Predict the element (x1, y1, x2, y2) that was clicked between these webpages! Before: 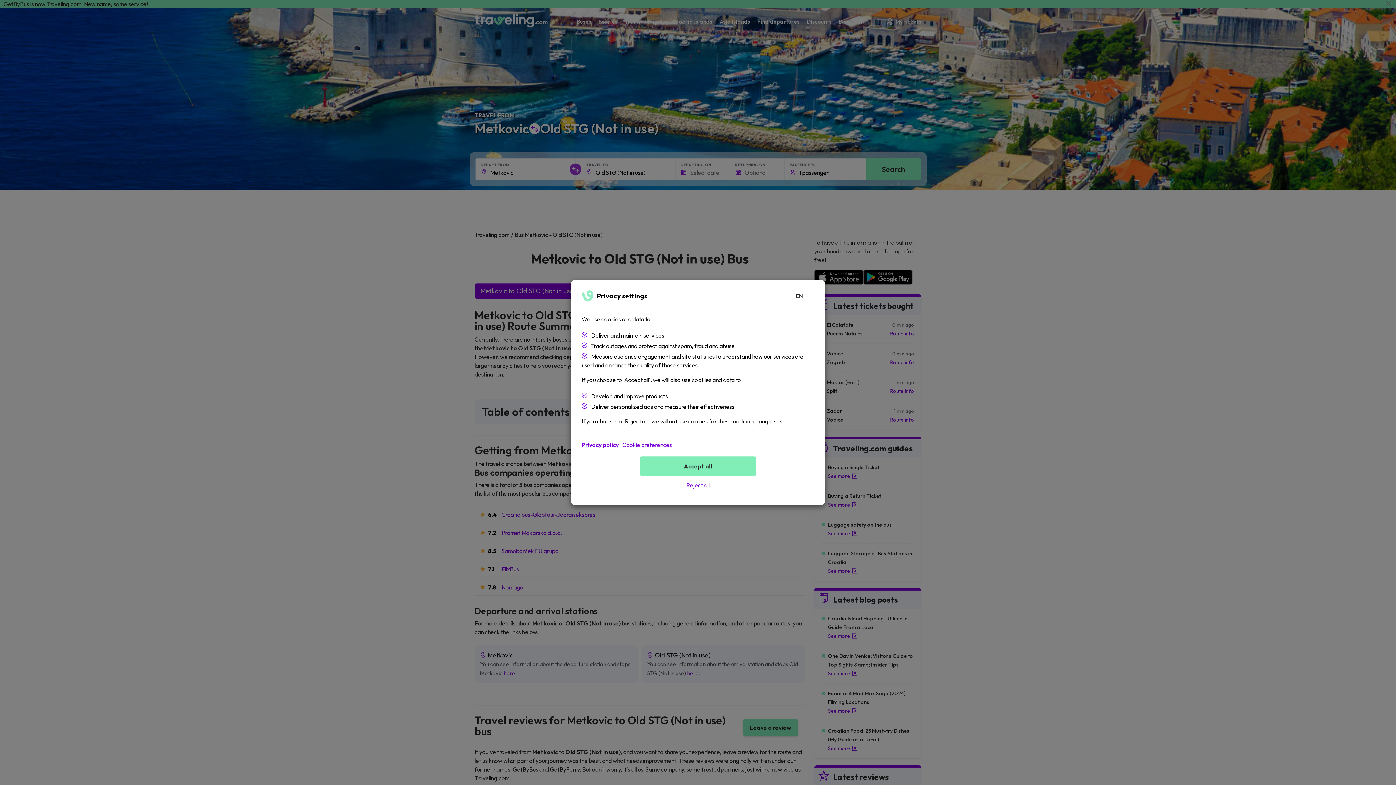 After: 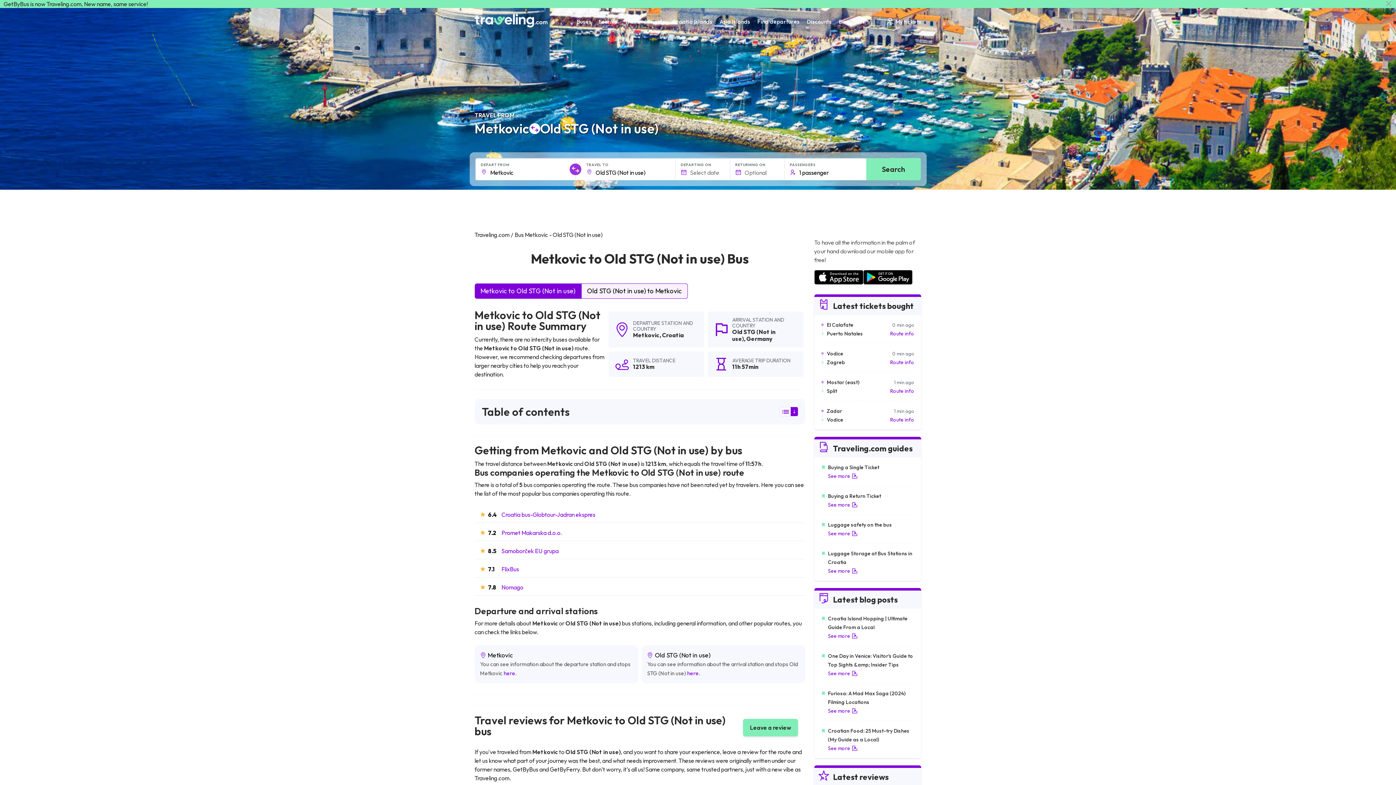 Action: label: Reject all bbox: (640, 476, 756, 494)